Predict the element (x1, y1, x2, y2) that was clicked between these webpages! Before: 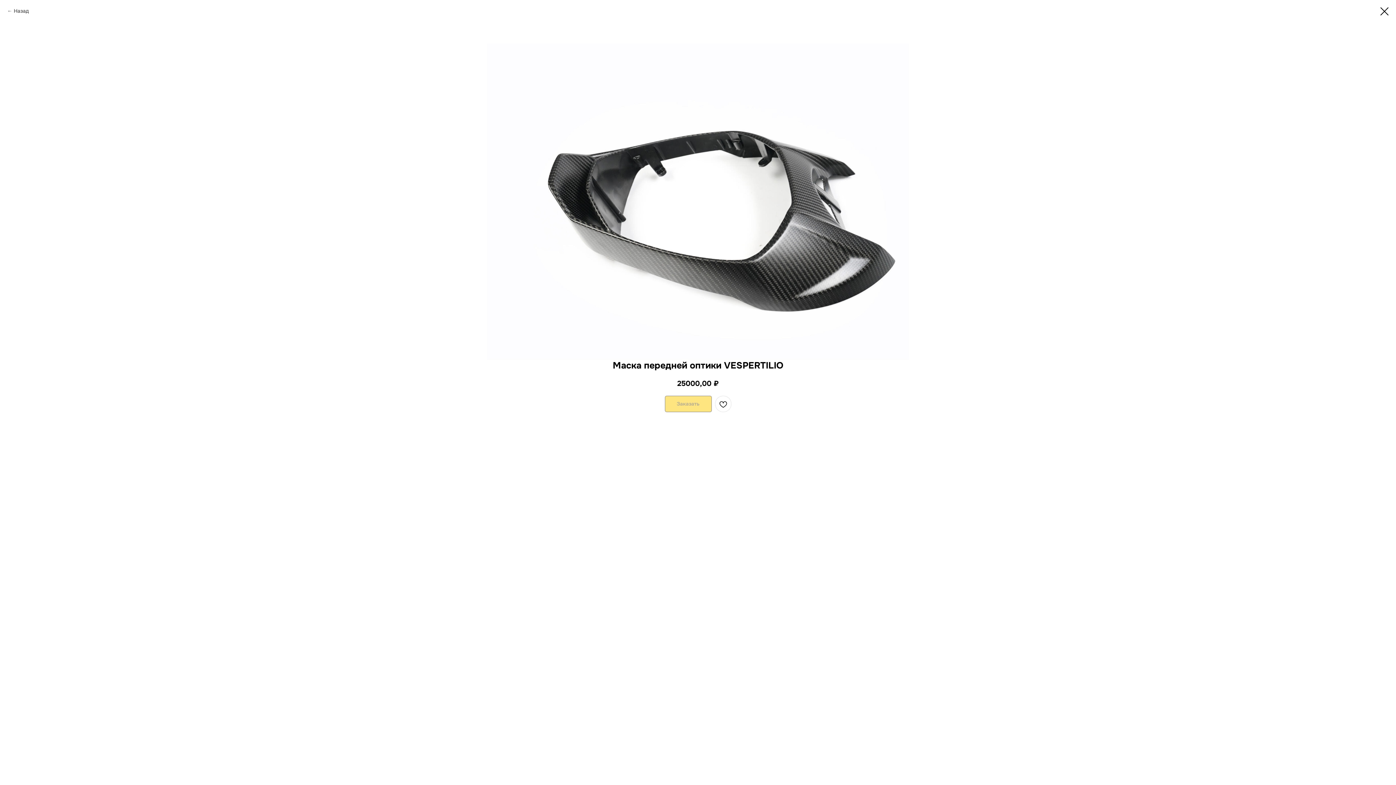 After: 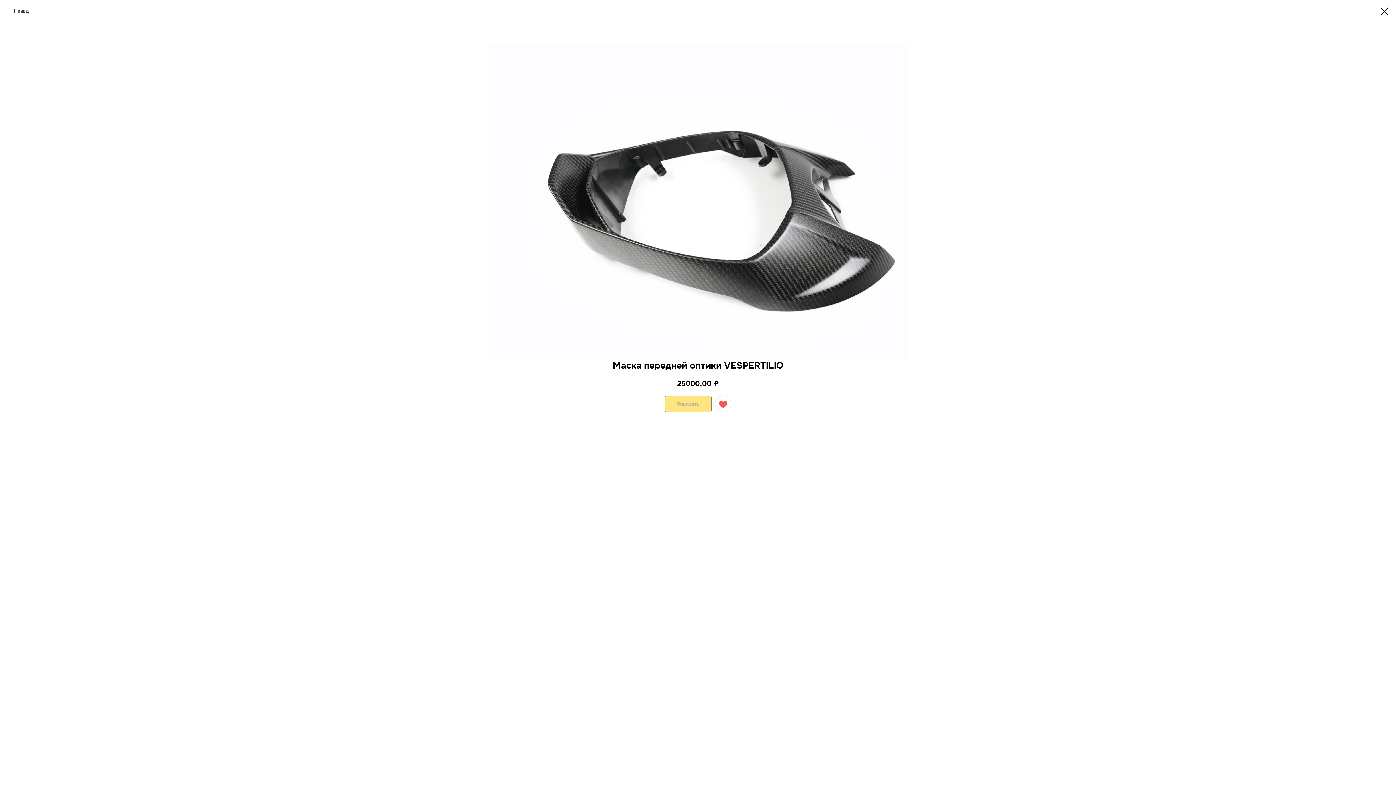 Action: bbox: (715, 396, 731, 412)